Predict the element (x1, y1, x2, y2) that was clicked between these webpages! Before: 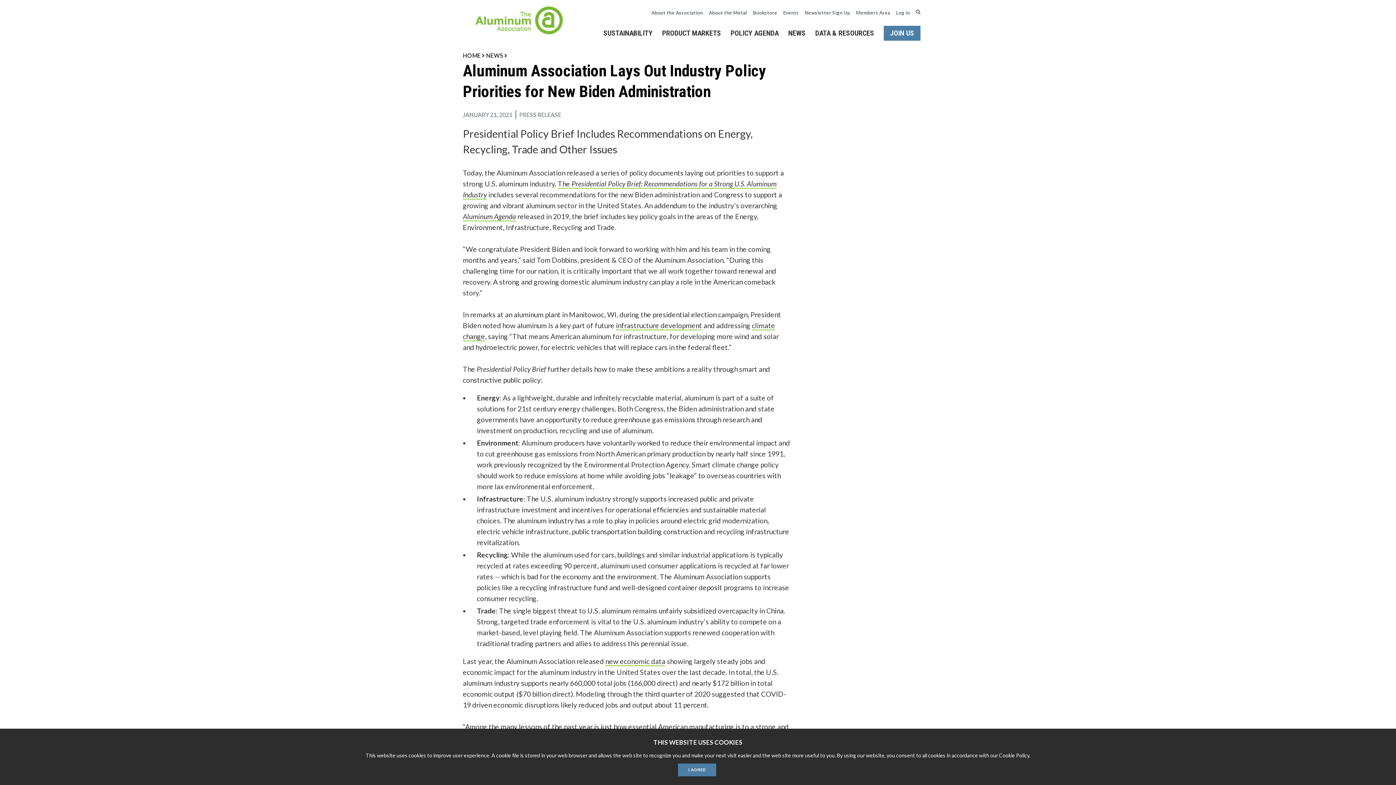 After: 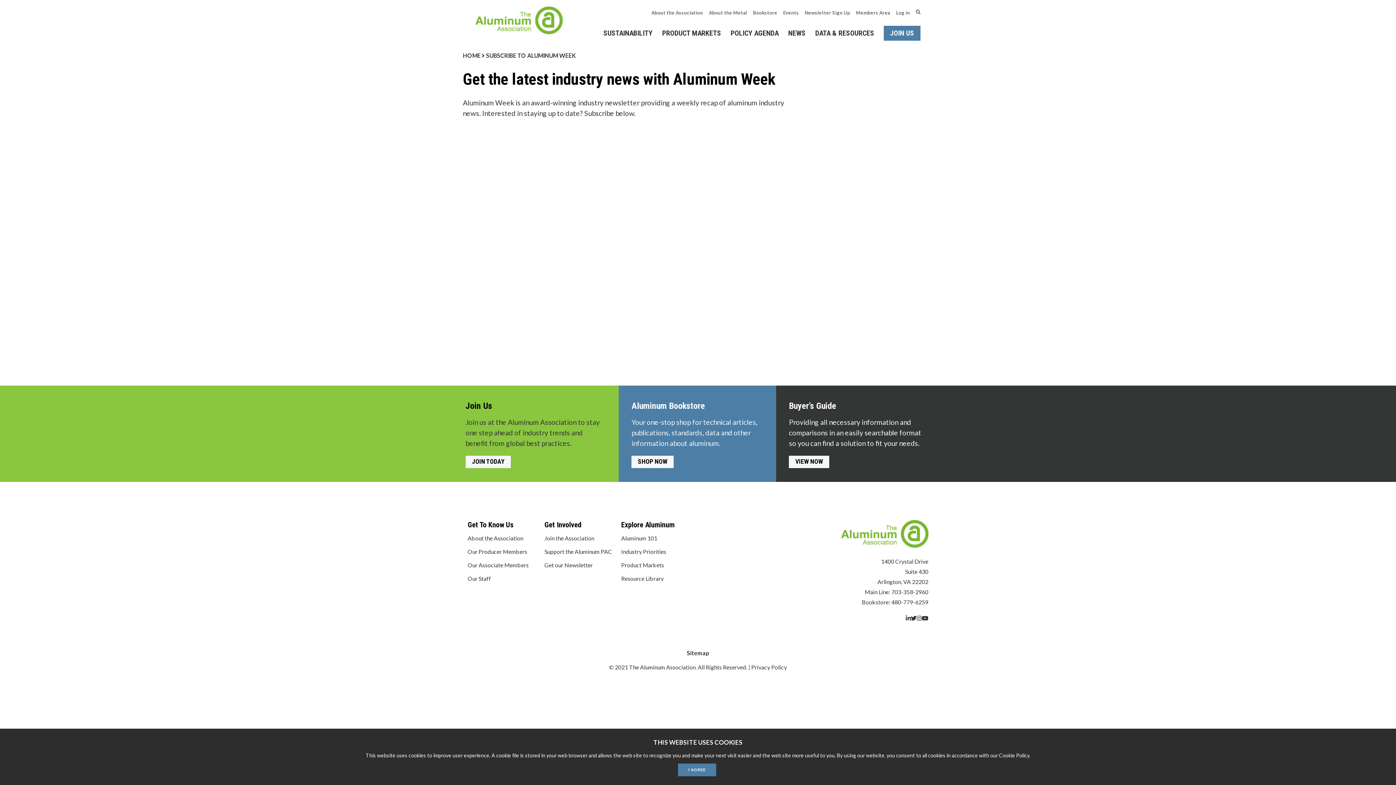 Action: label: Newsletter Sign Up bbox: (804, 9, 850, 16)